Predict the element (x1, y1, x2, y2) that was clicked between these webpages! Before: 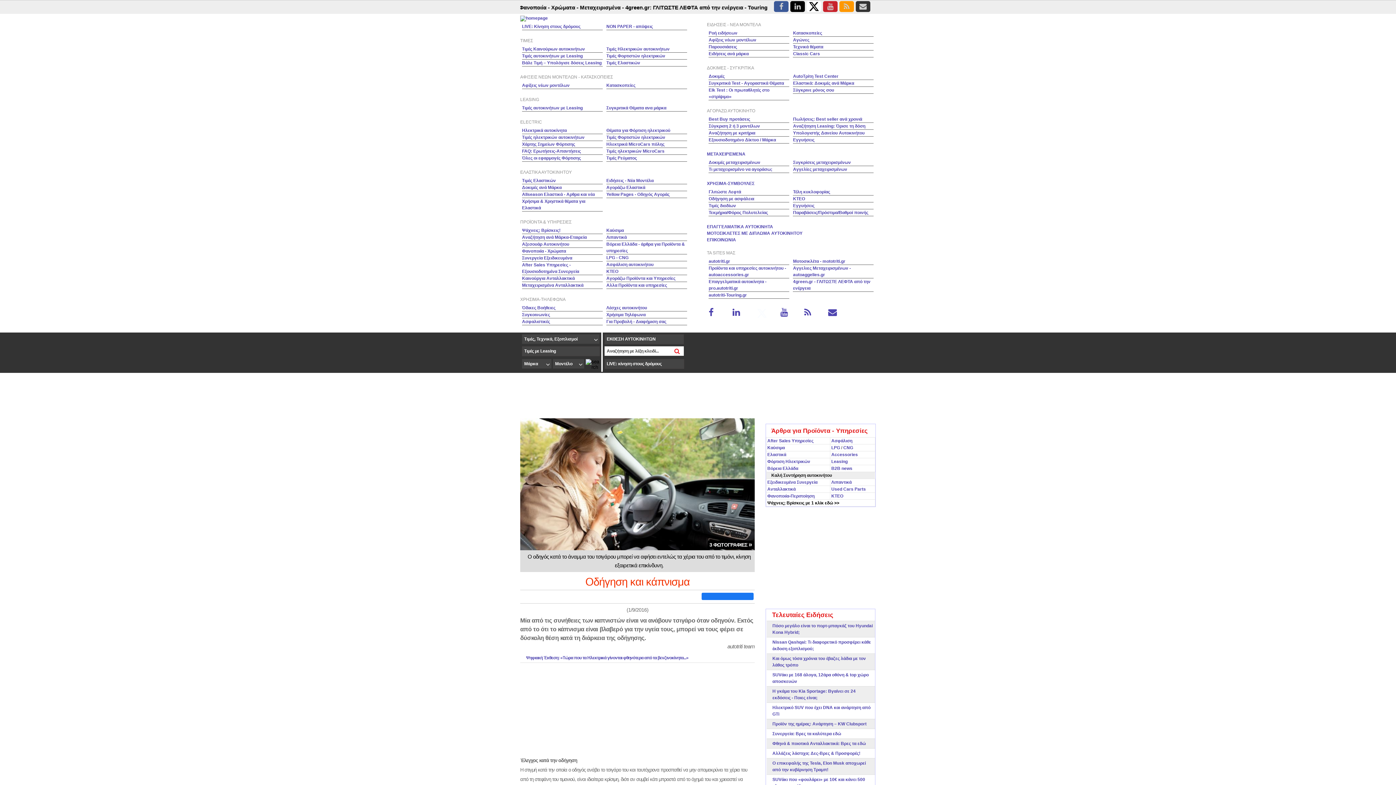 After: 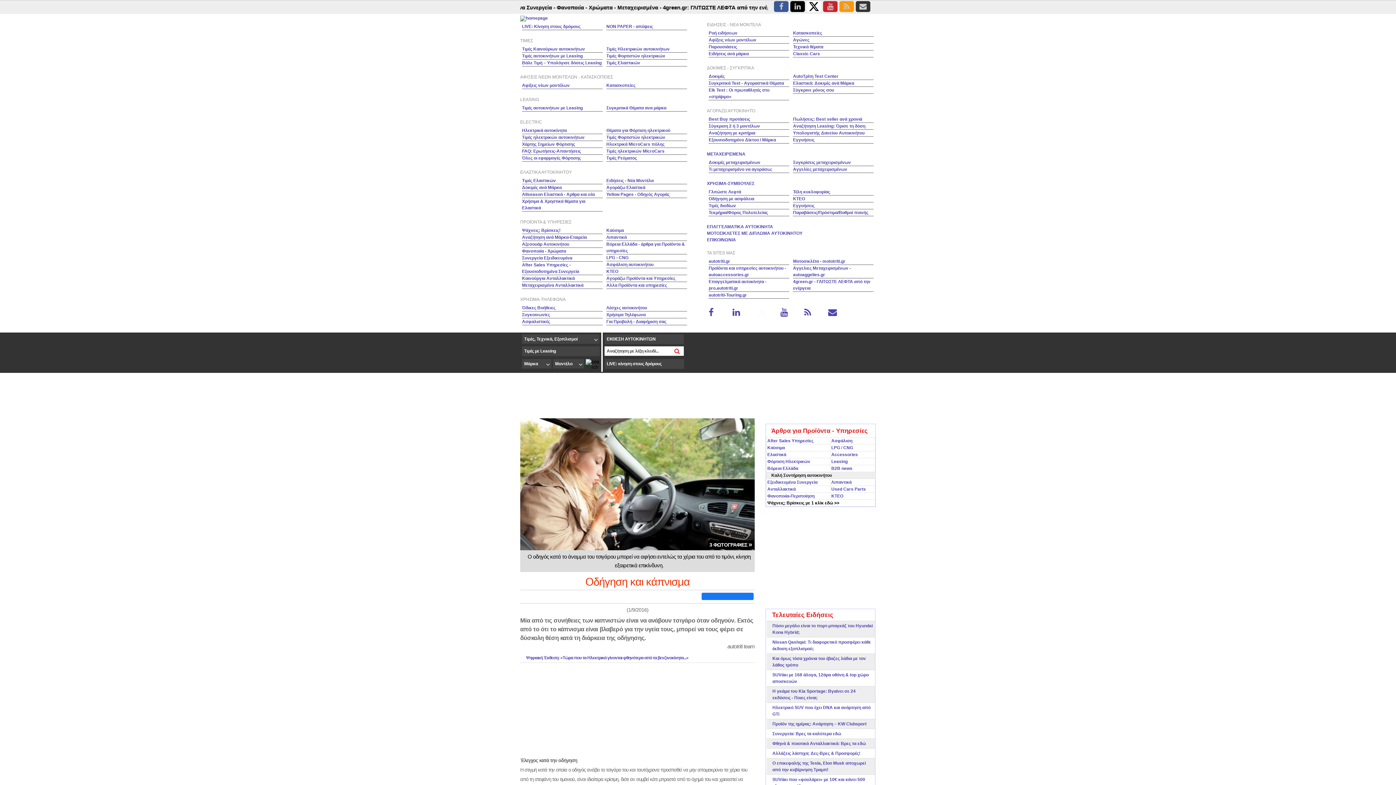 Action: bbox: (756, 314, 767, 320)